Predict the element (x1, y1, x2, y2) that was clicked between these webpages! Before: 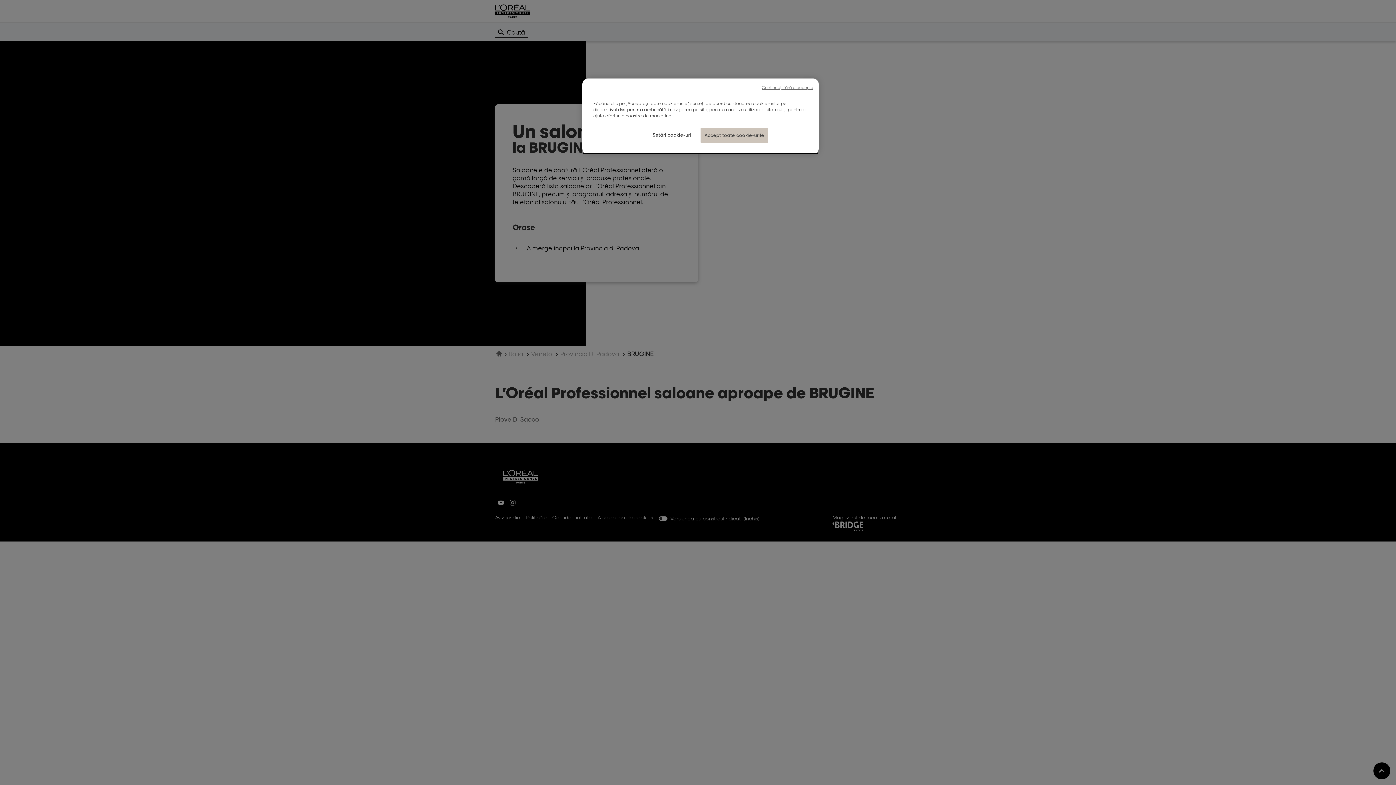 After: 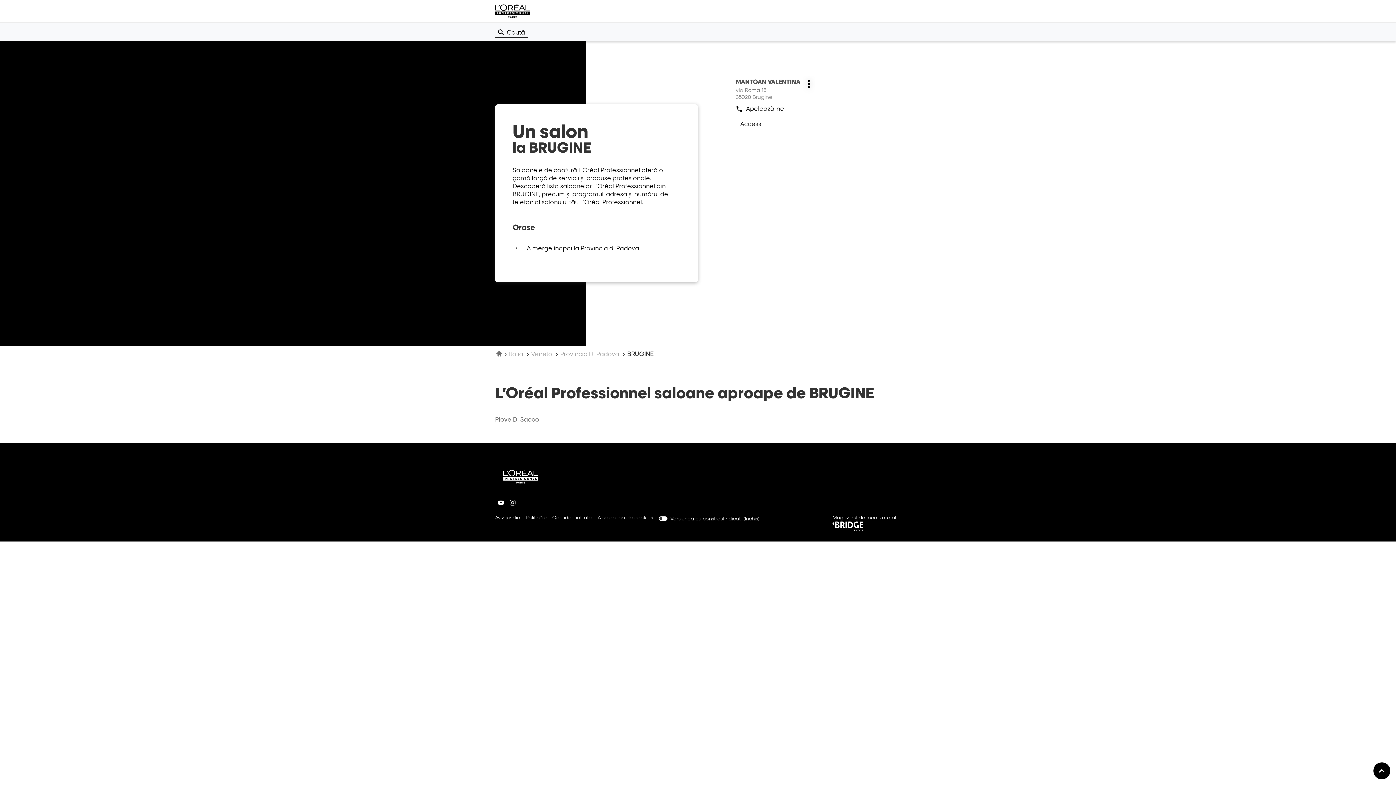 Action: bbox: (700, 128, 768, 142) label: Accept toate cookie-urile